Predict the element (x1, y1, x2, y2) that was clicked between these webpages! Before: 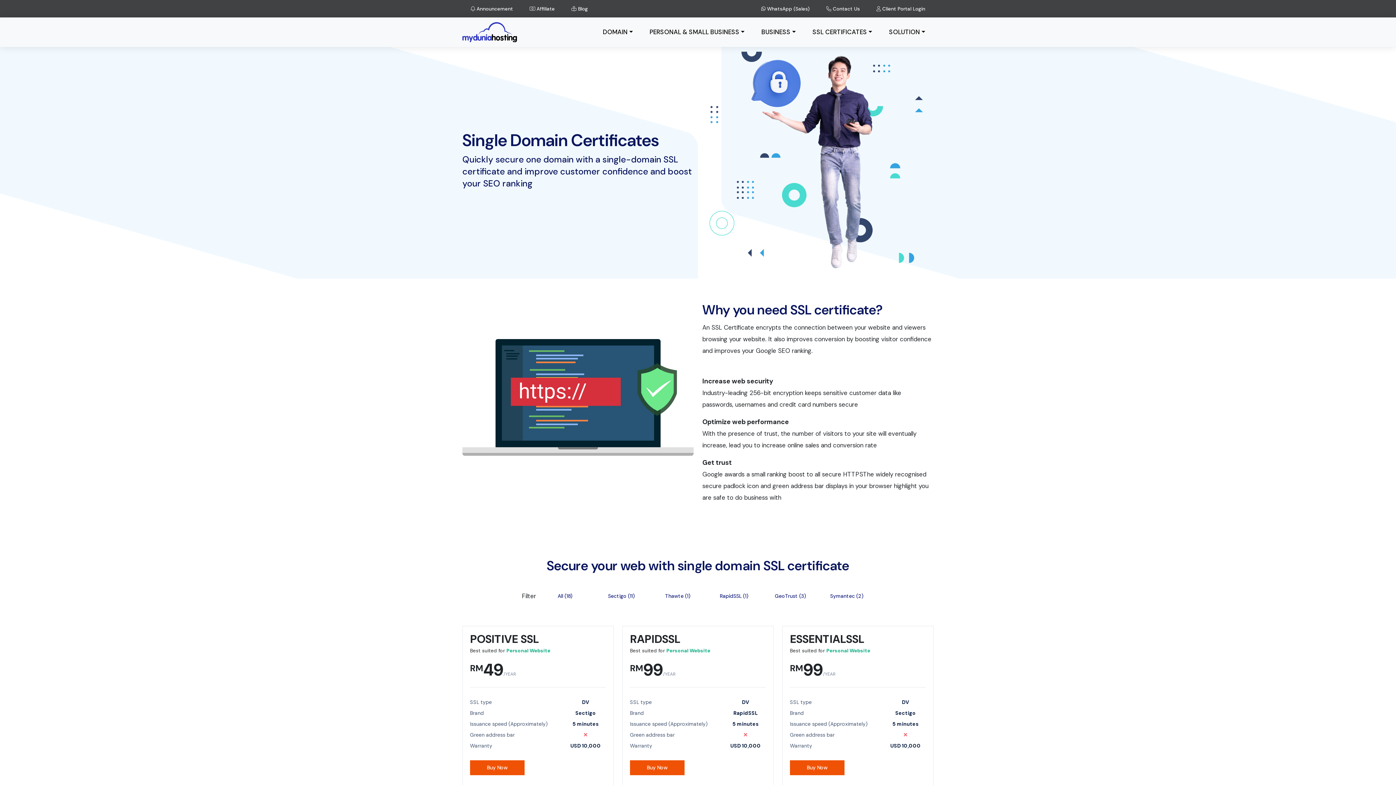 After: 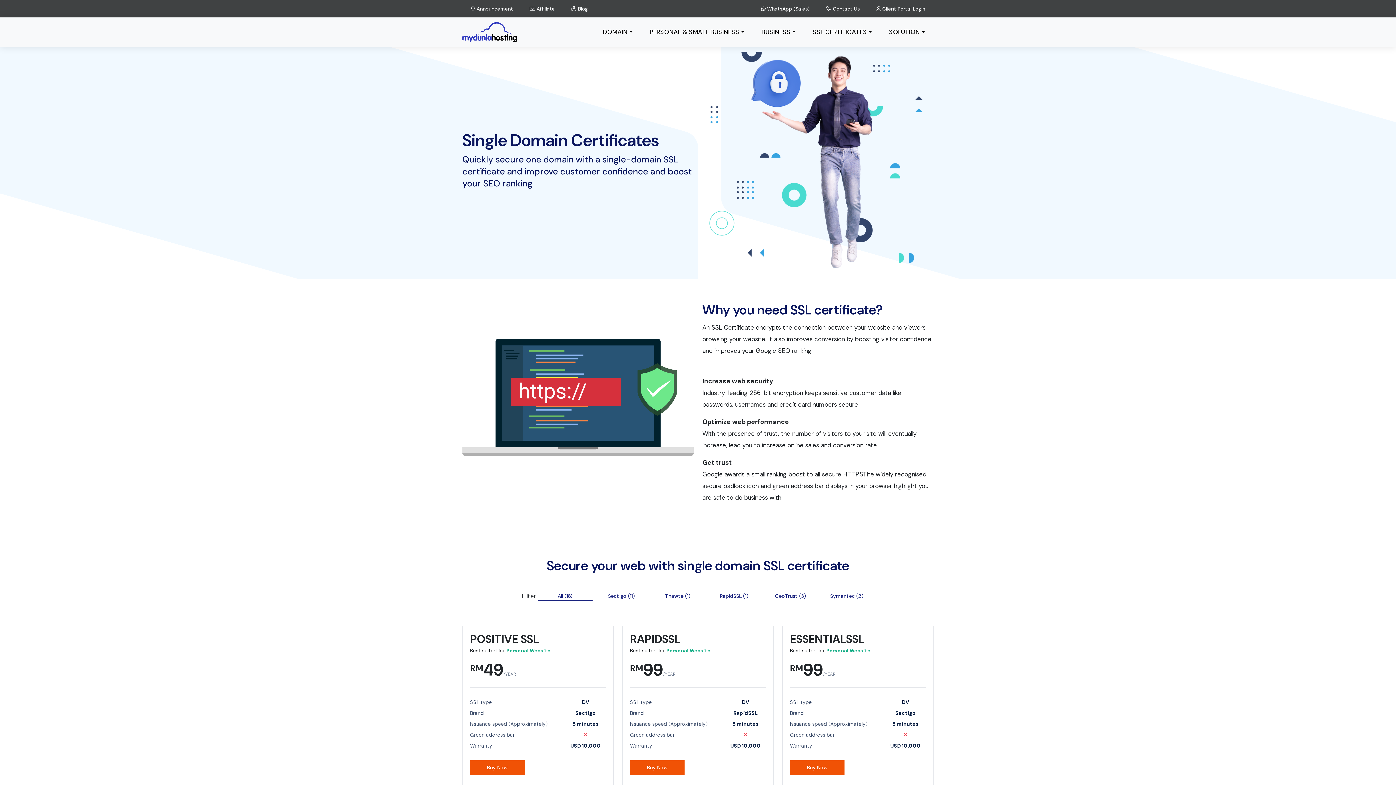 Action: label: All (18) bbox: (538, 592, 592, 601)